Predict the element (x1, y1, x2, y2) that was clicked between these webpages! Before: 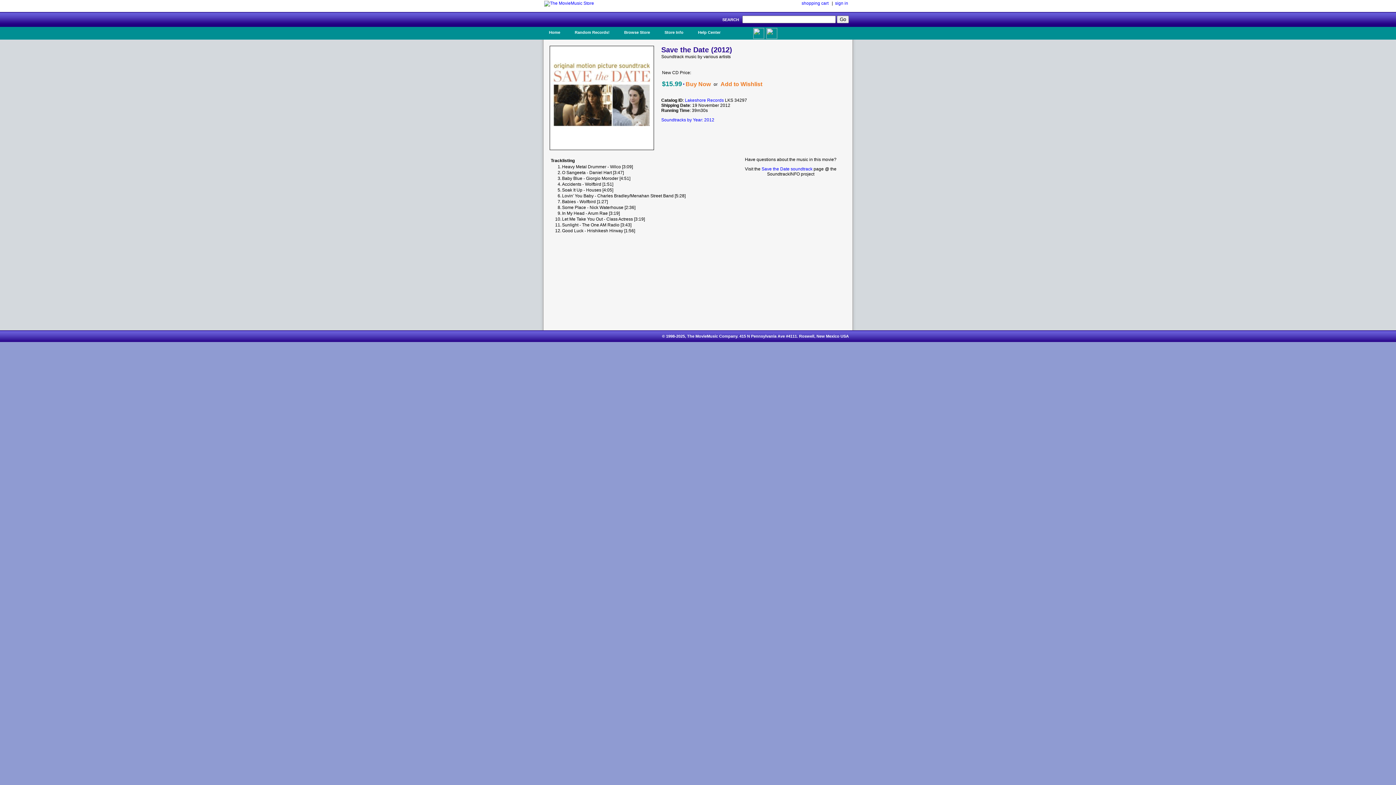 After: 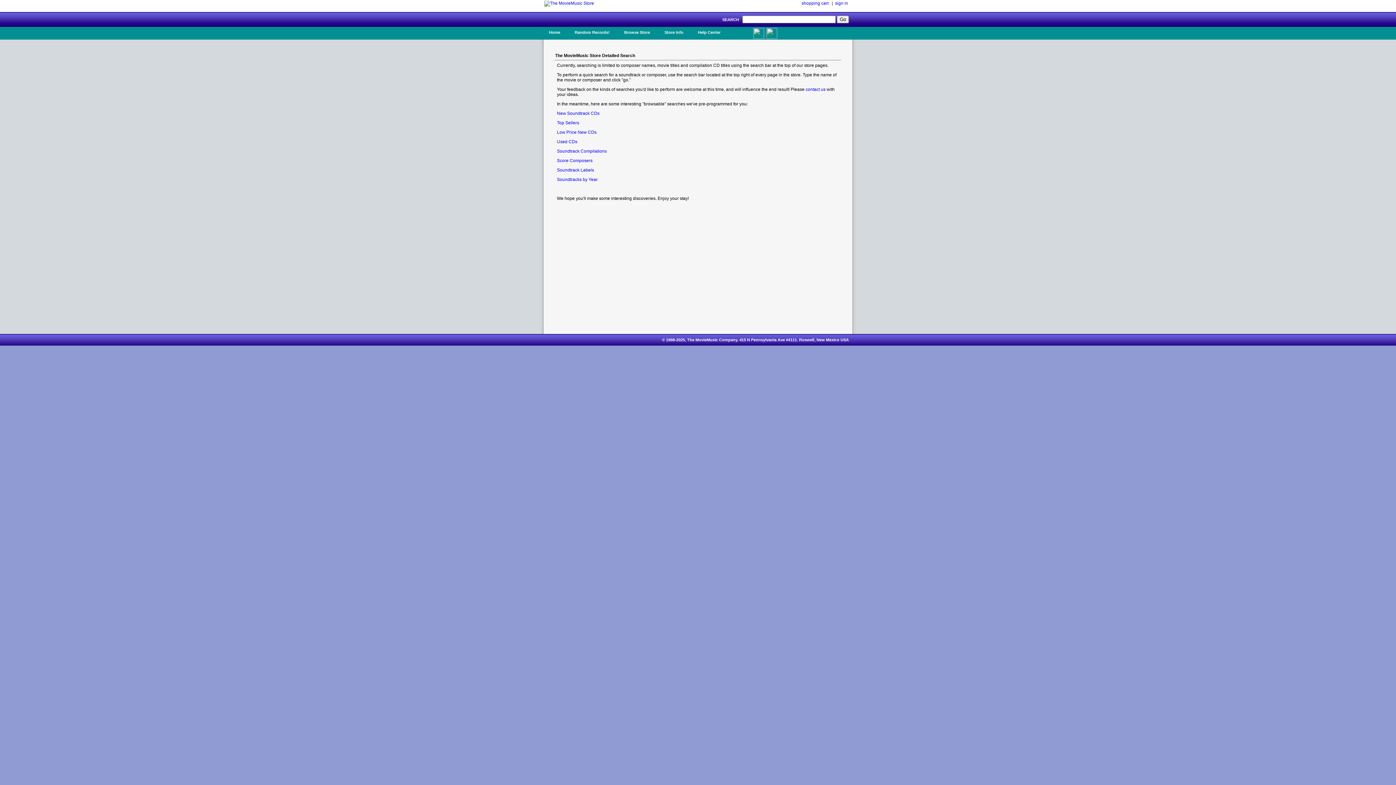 Action: bbox: (569, 26, 615, 37) label: Random Records!